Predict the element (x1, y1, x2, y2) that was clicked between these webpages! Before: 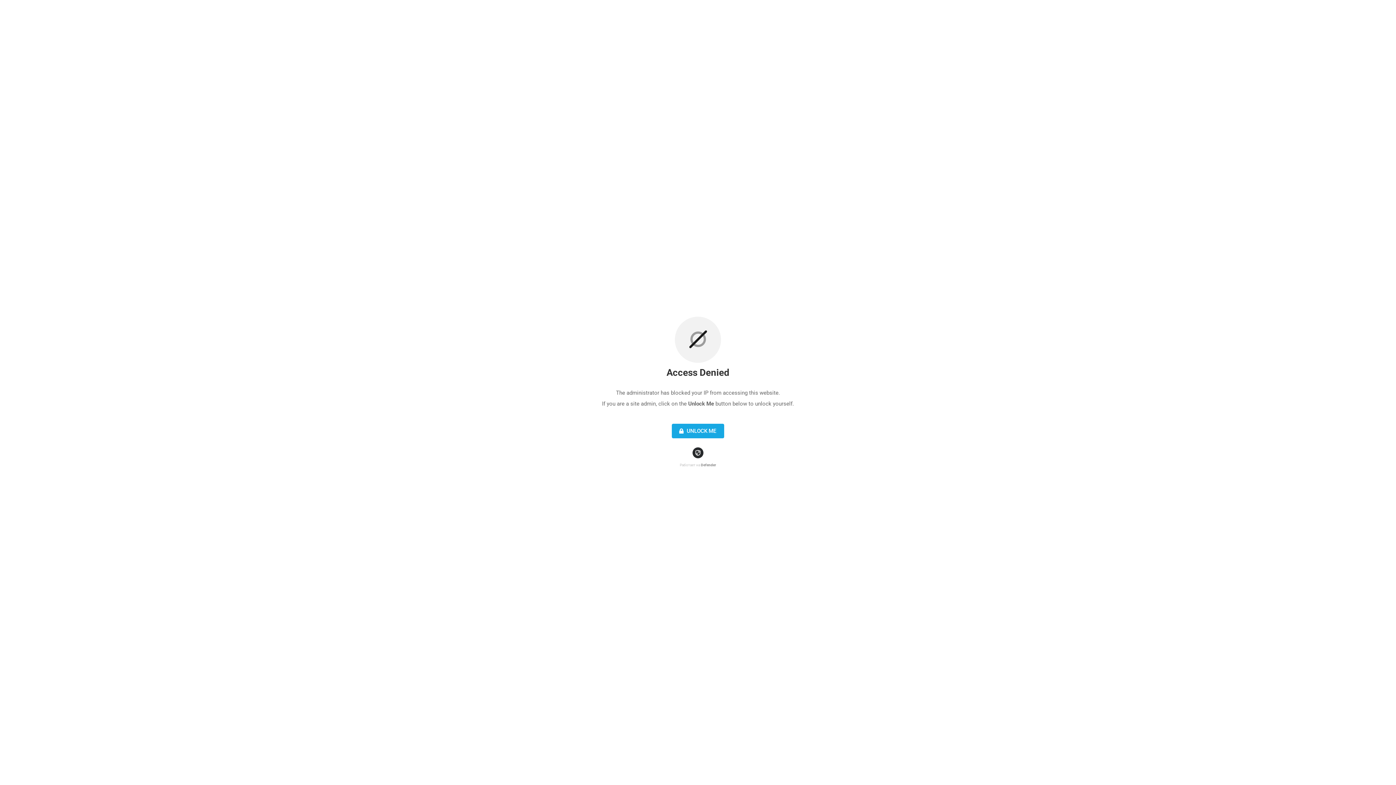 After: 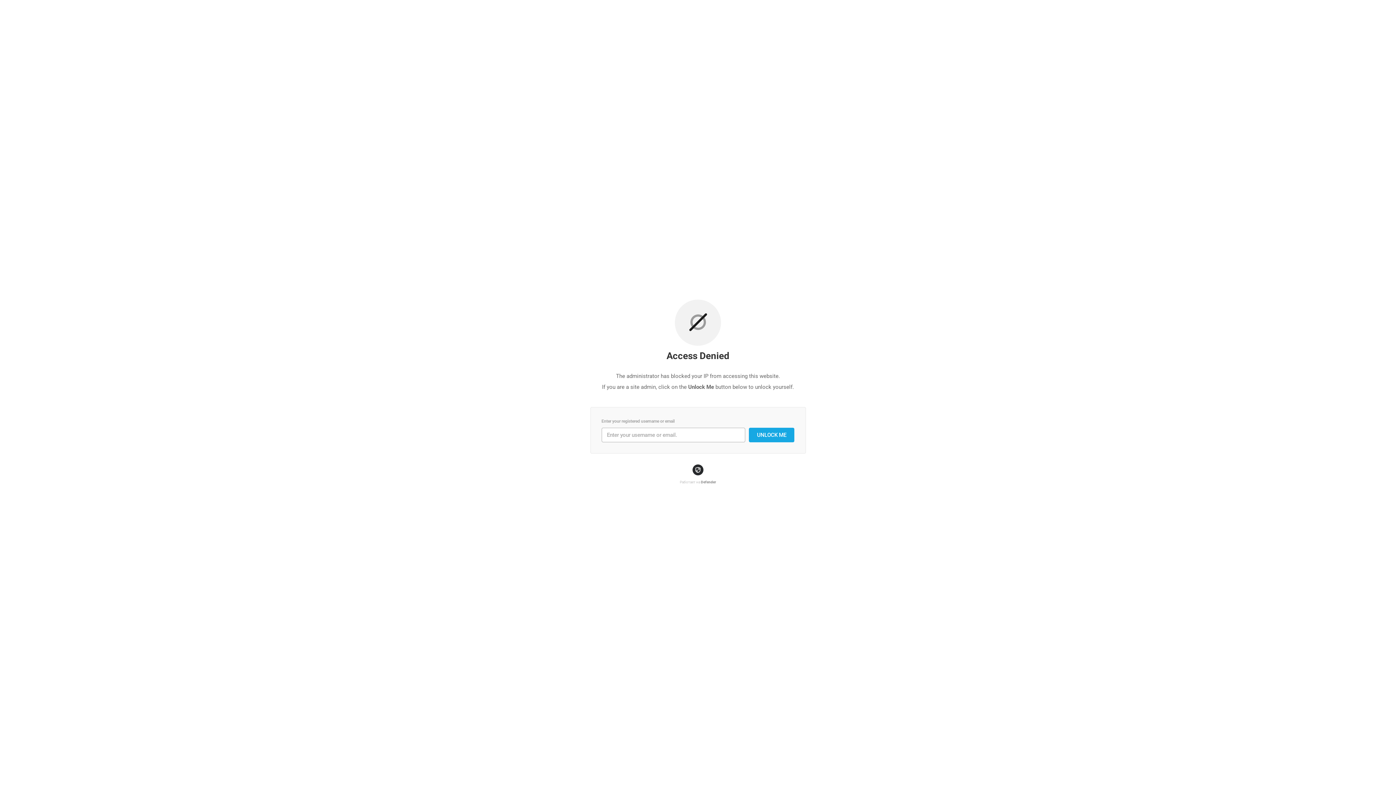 Action: label:  UNLOCK ME bbox: (672, 424, 724, 438)